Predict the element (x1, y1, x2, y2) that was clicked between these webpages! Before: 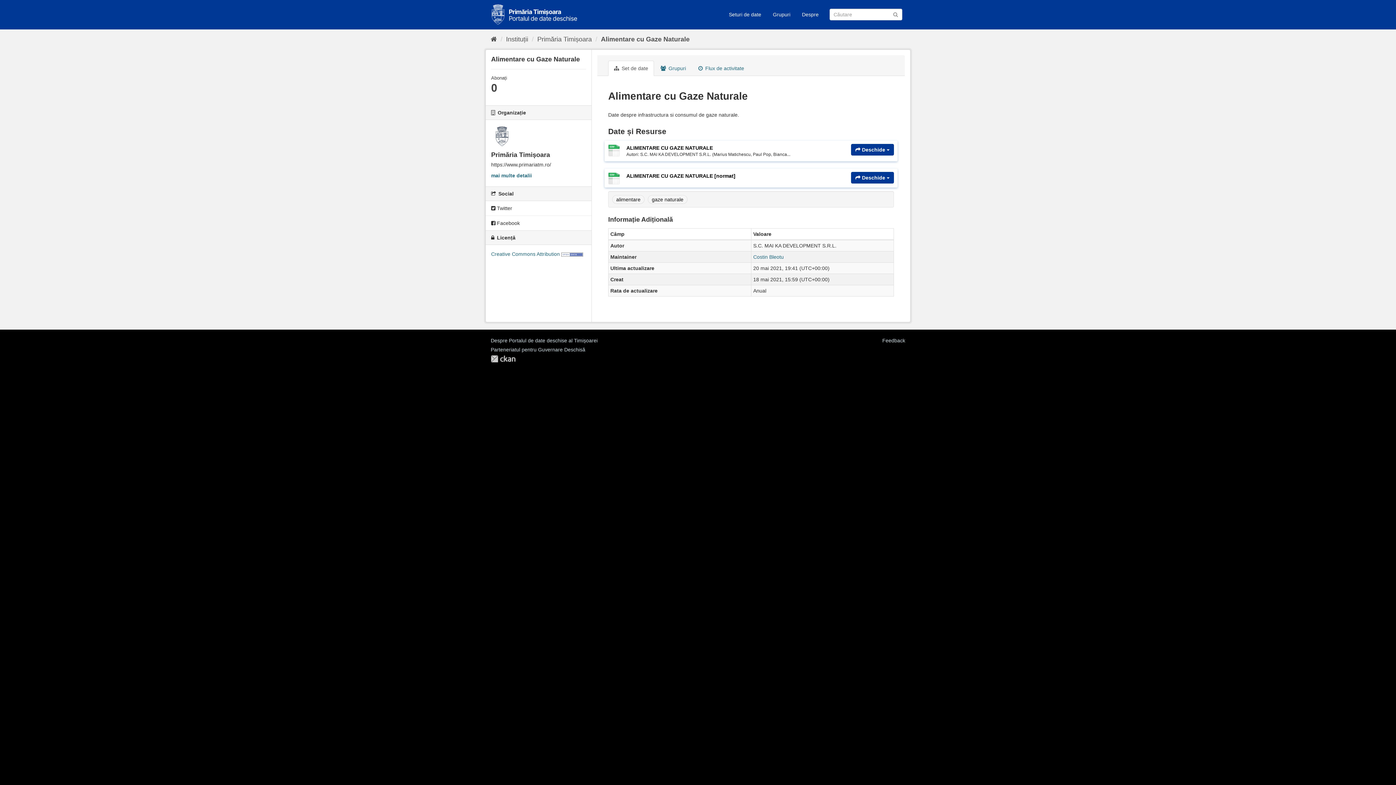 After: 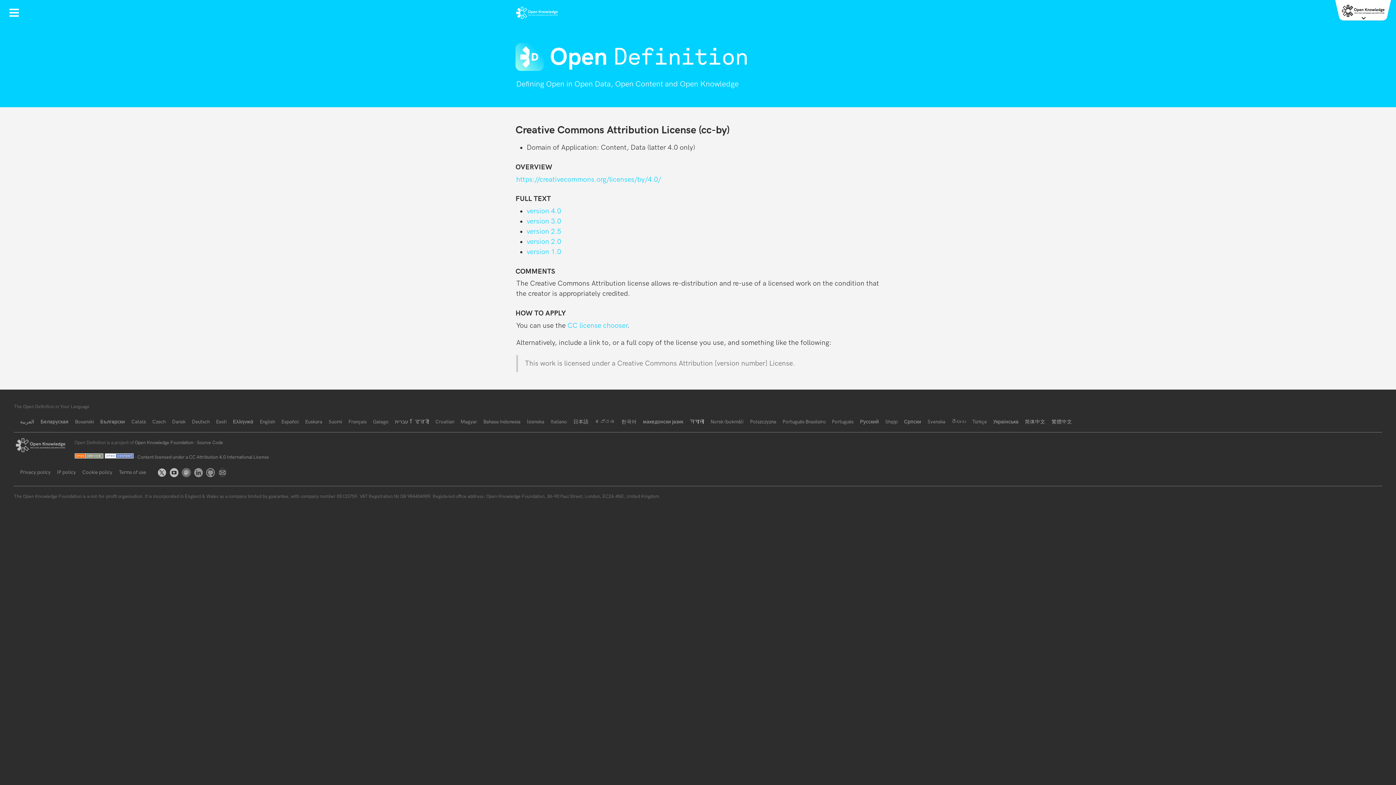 Action: label: Creative Commons Attribution bbox: (491, 251, 560, 257)